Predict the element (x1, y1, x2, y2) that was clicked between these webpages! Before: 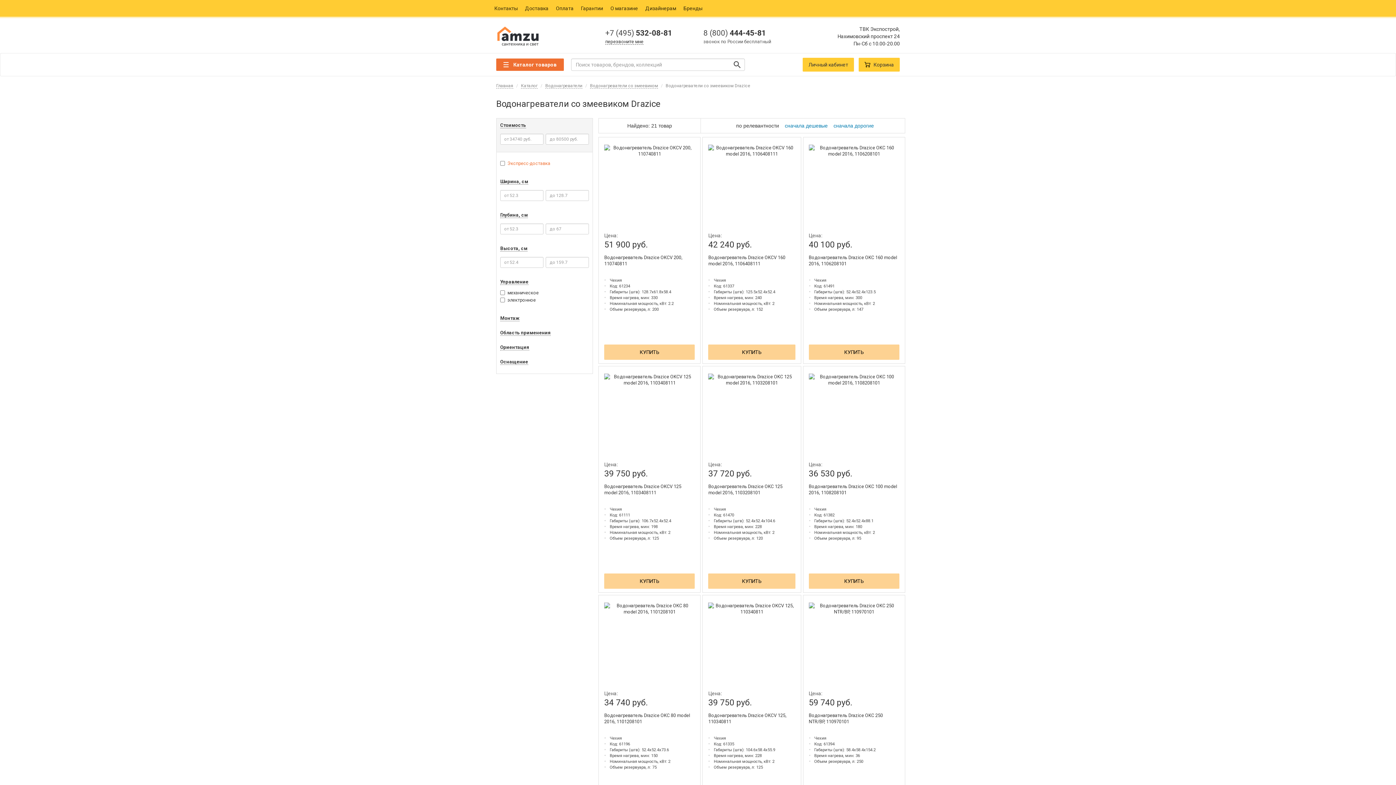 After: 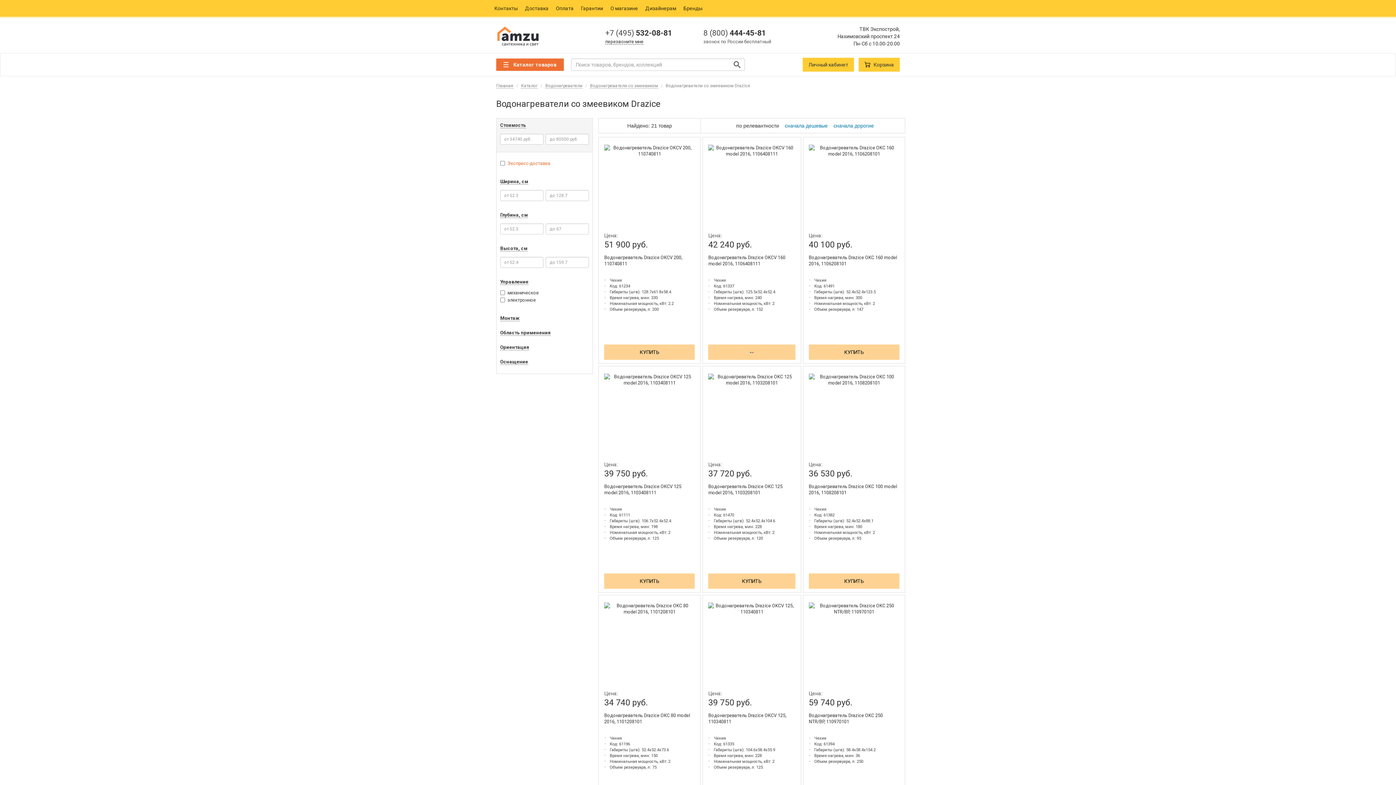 Action: bbox: (708, 344, 795, 360) label: КУПИТЬ